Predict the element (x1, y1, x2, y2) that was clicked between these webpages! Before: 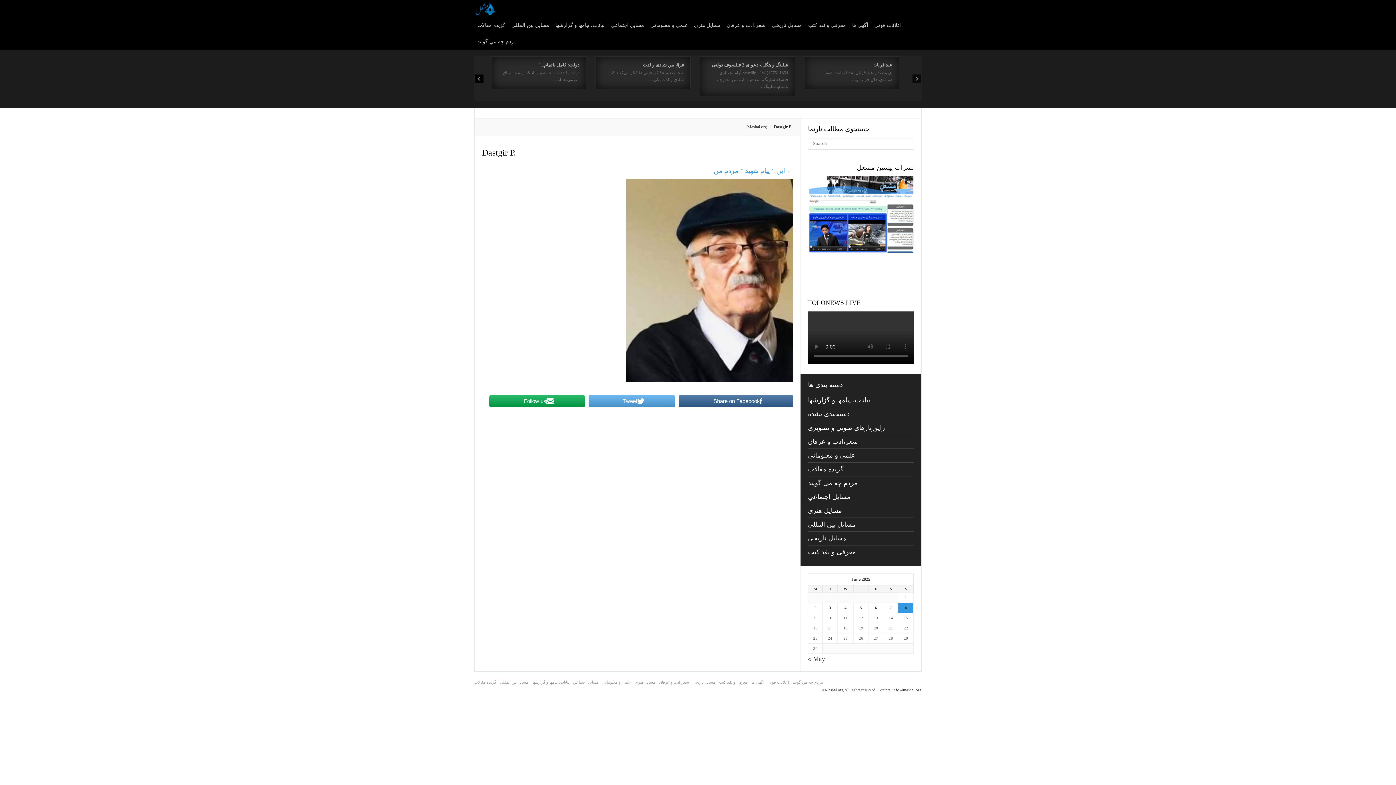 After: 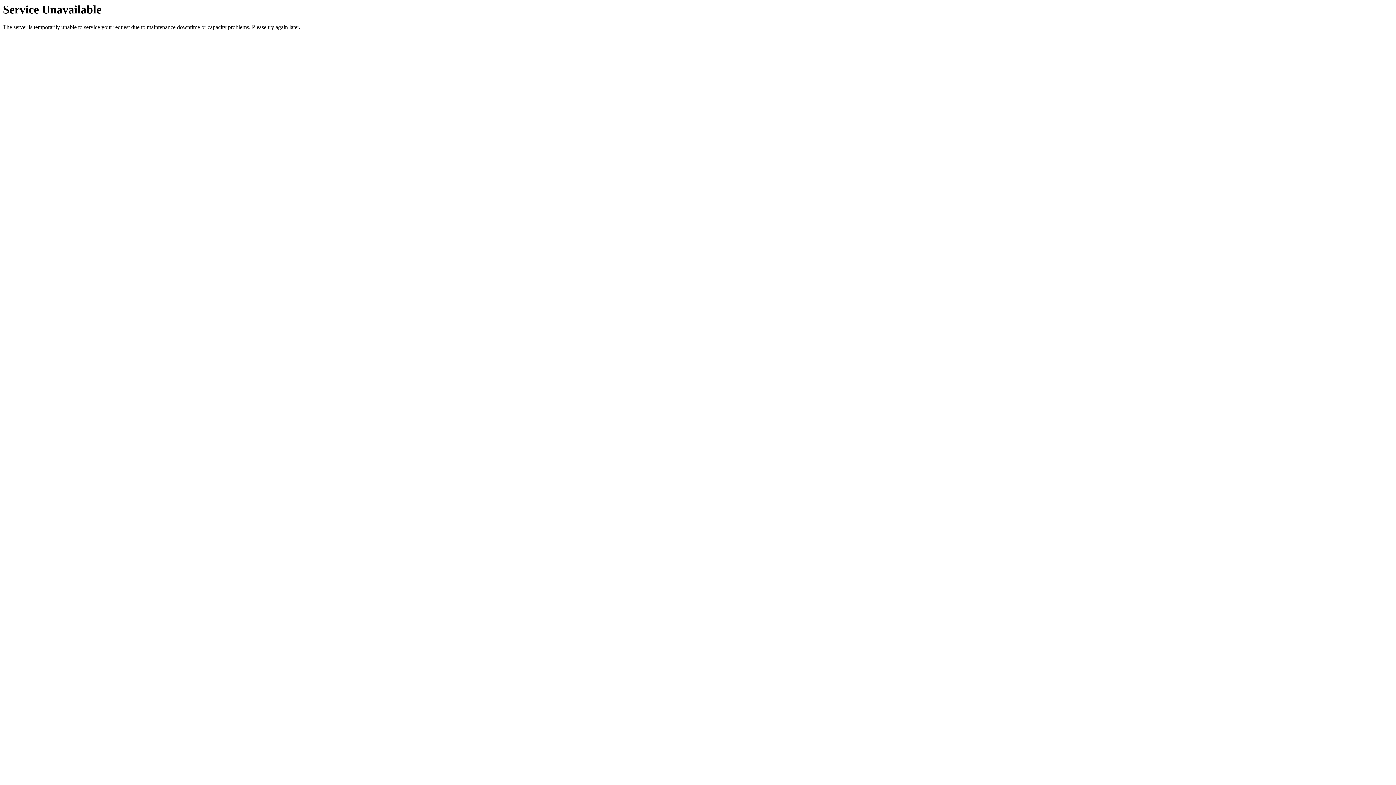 Action: bbox: (474, 33, 520, 49) label: مردم چه مي گويند